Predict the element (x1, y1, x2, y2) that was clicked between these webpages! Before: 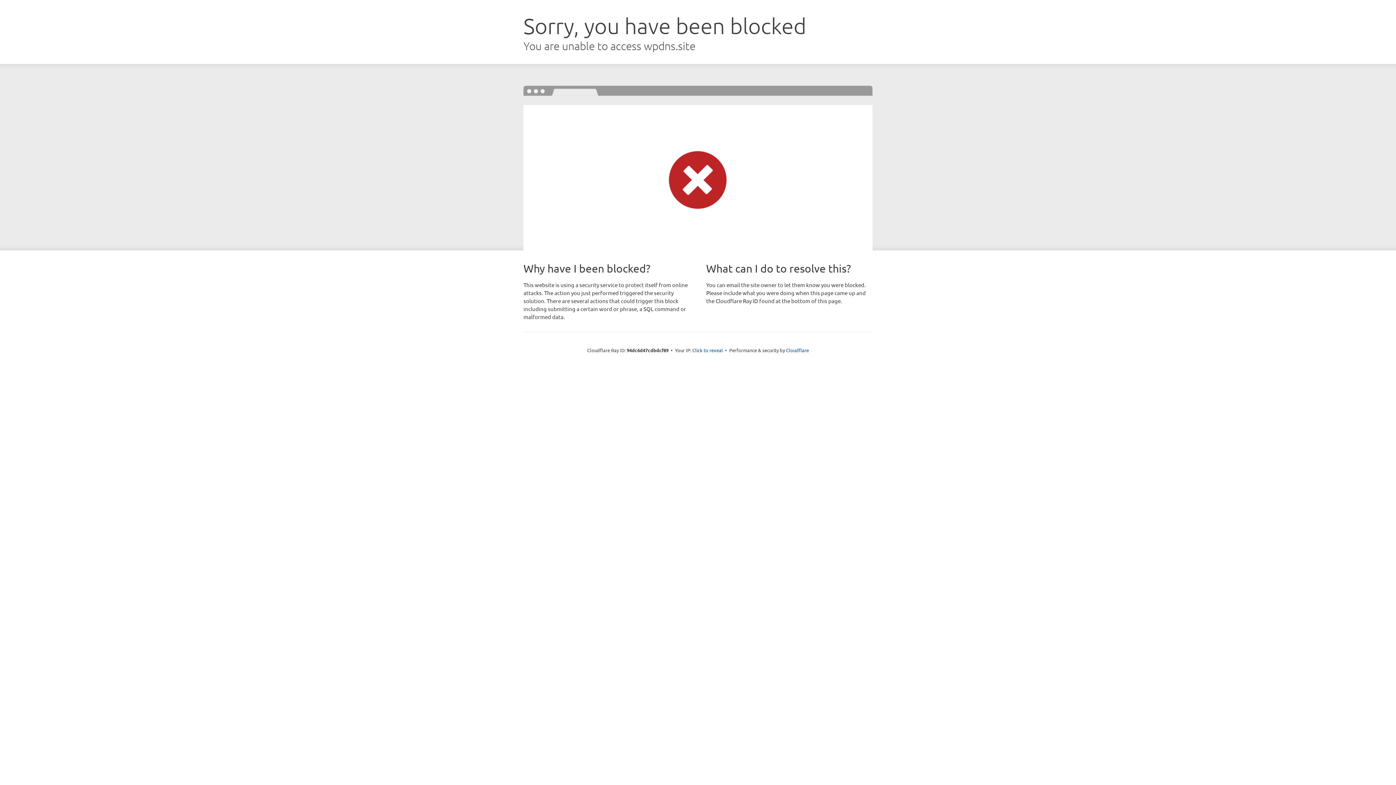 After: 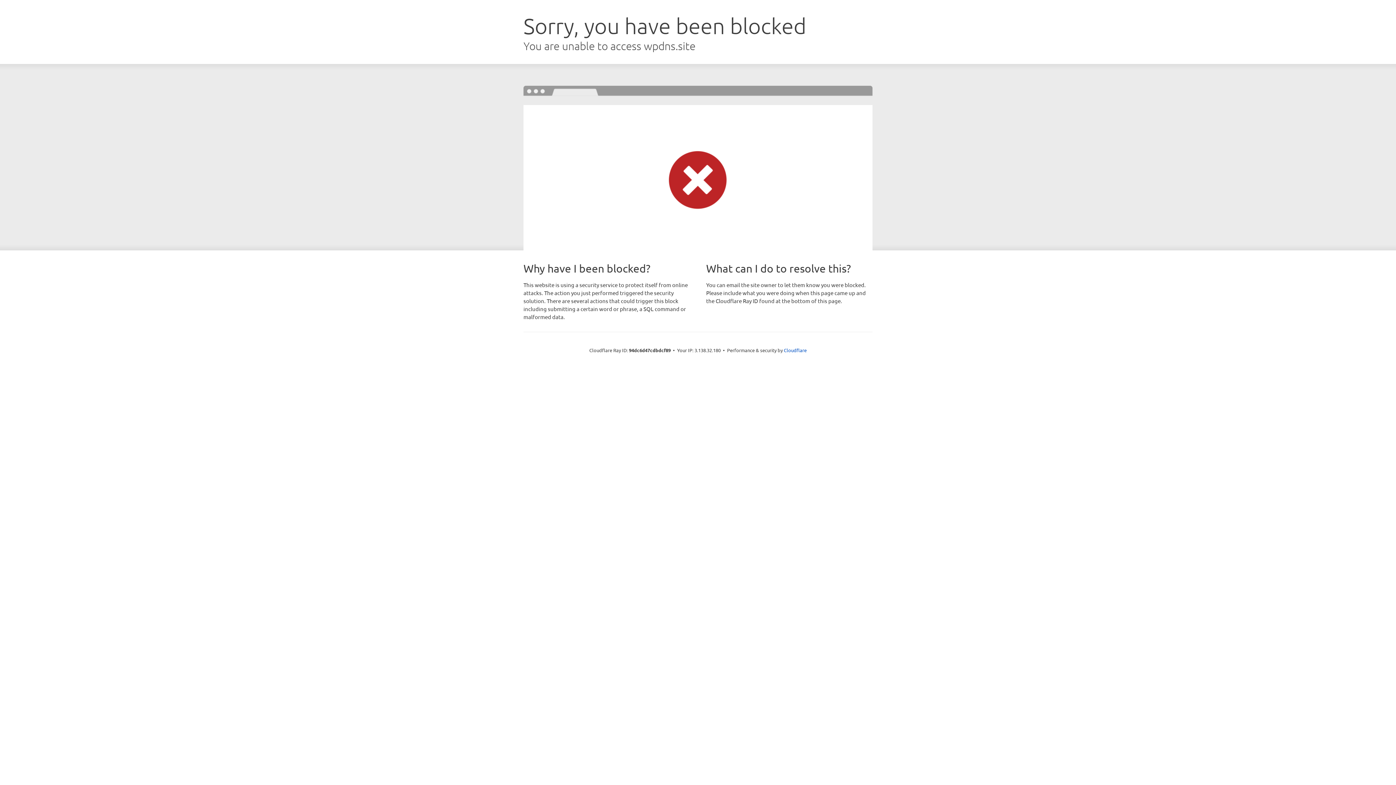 Action: bbox: (692, 346, 723, 353) label: Click to reveal